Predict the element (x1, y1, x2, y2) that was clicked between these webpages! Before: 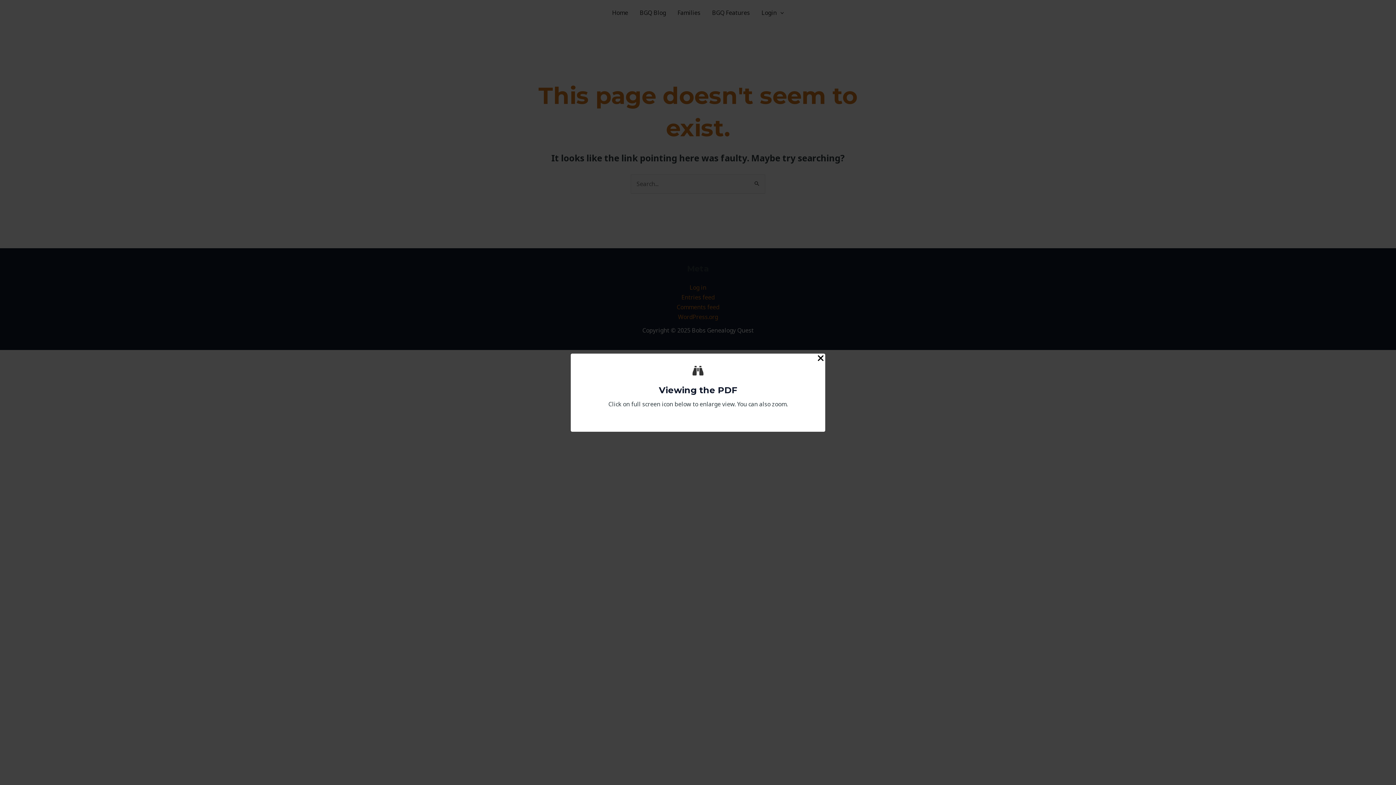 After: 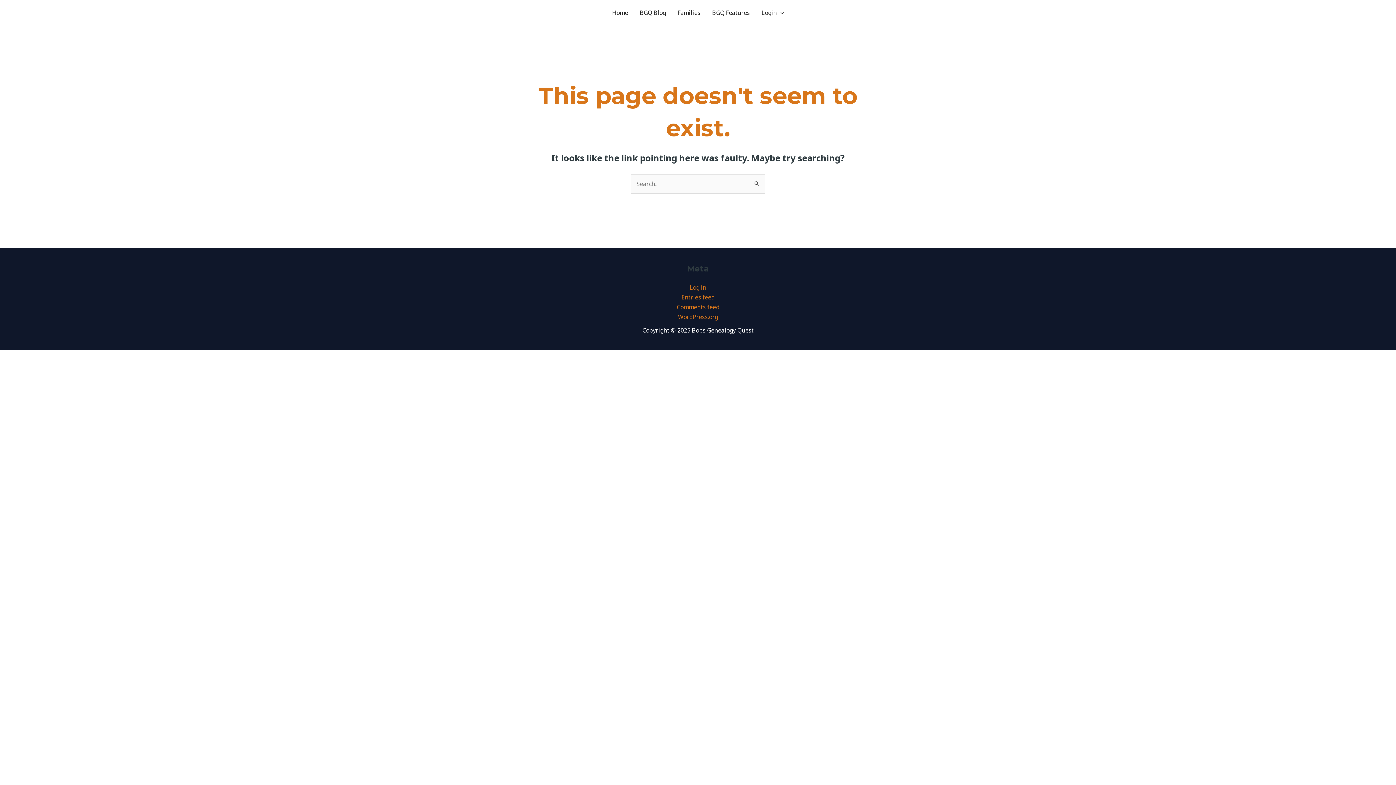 Action: label: Close Popup bbox: (816, 353, 825, 363)